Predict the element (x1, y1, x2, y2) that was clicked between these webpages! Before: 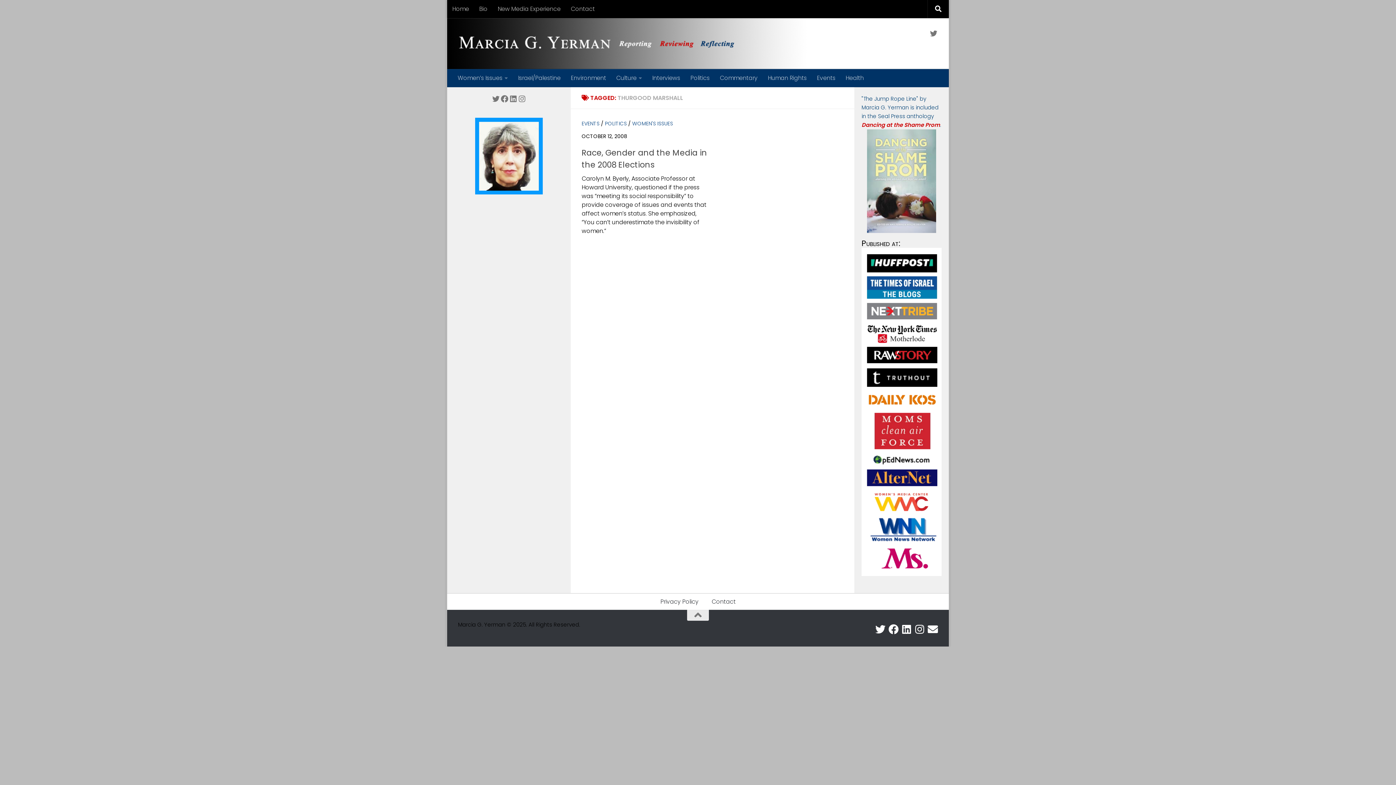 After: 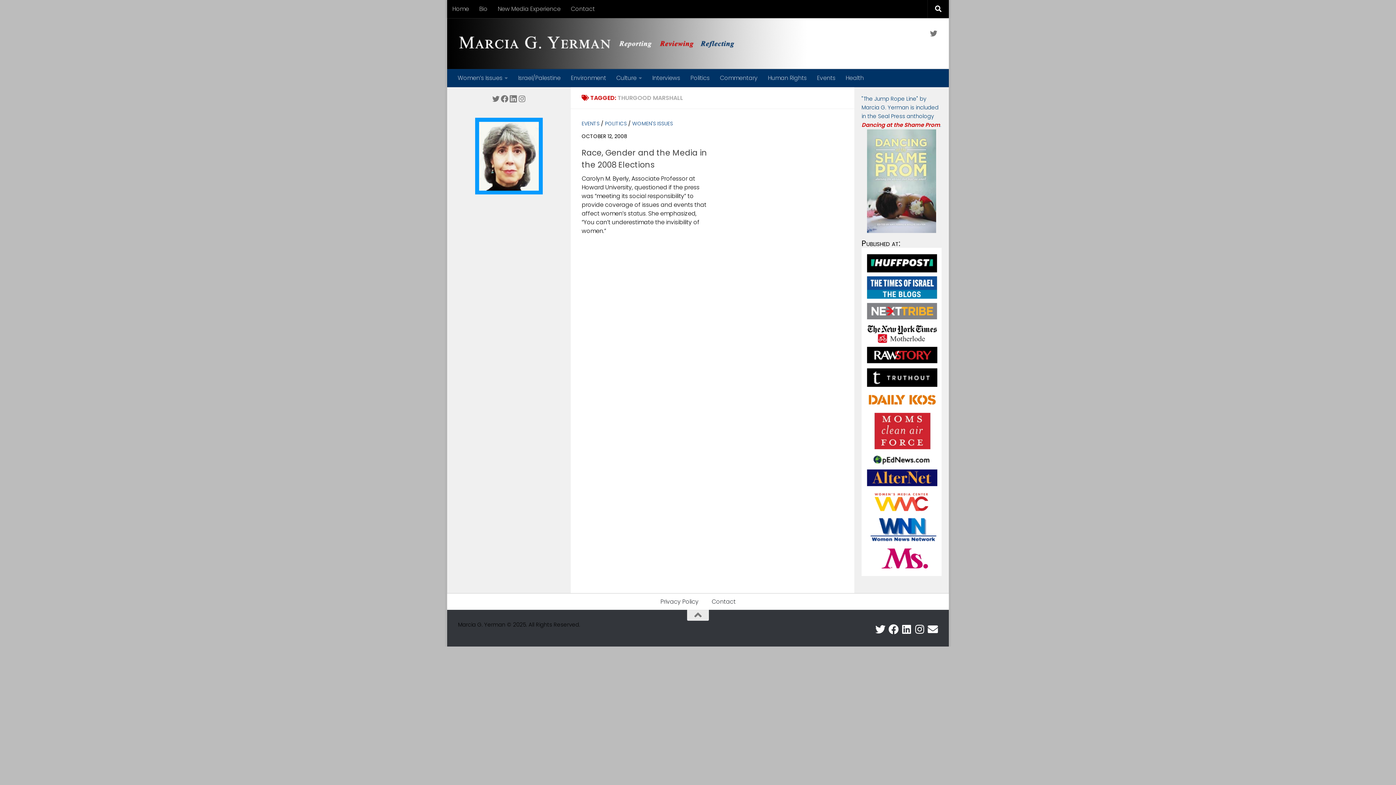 Action: label: LinkedIn bbox: (509, 94, 517, 103)